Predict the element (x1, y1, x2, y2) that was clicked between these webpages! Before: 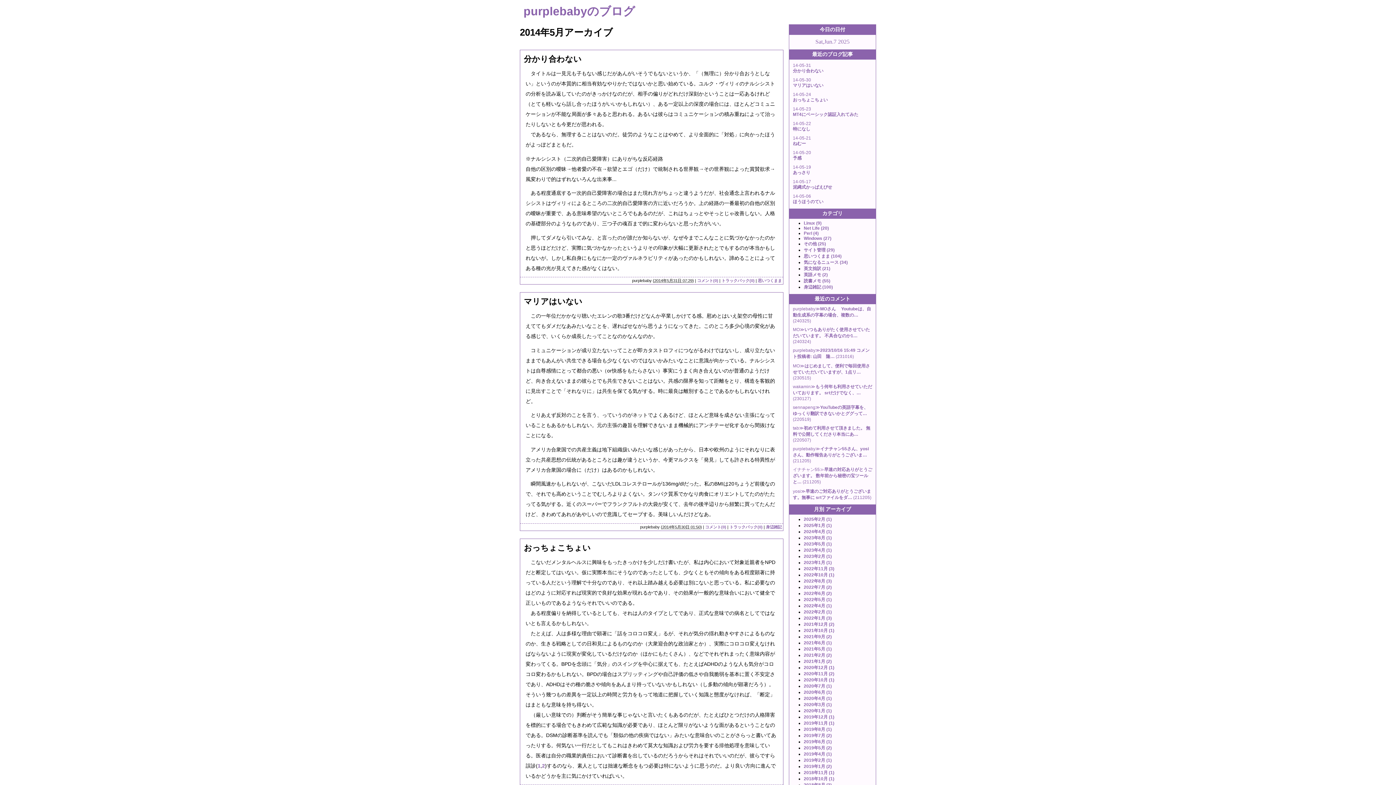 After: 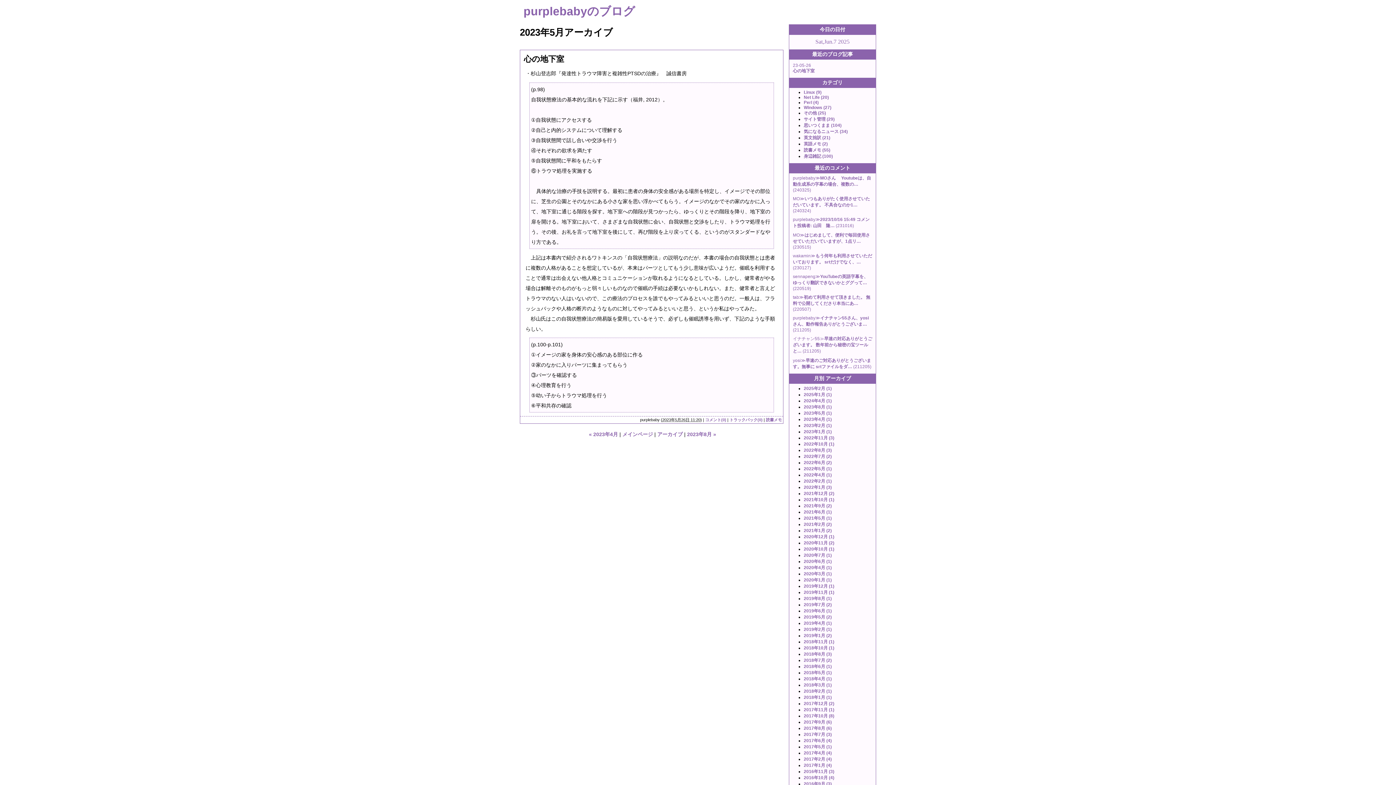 Action: bbox: (804, 541, 832, 546) label: 2023年5月 (1)